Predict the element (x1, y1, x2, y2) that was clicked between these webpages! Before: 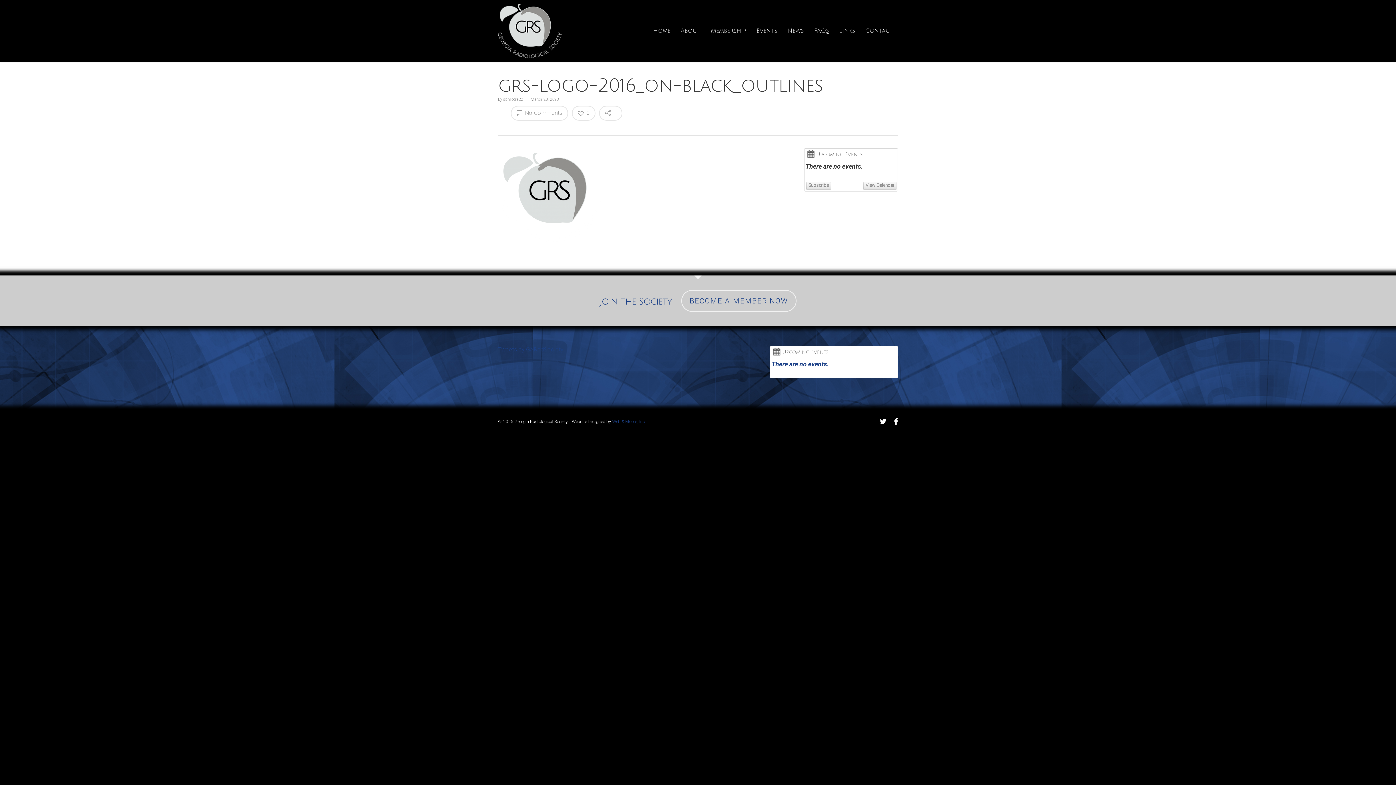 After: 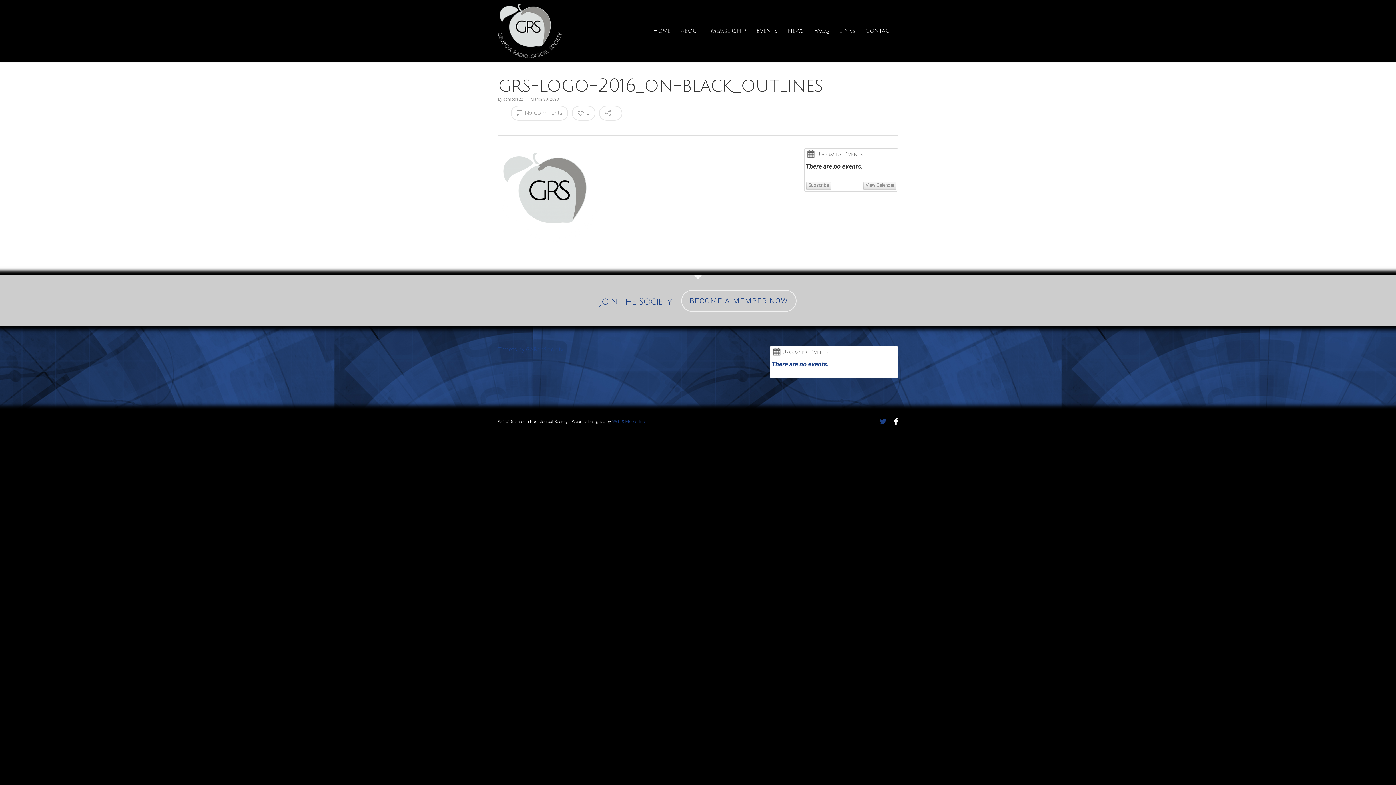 Action: bbox: (880, 416, 886, 425)